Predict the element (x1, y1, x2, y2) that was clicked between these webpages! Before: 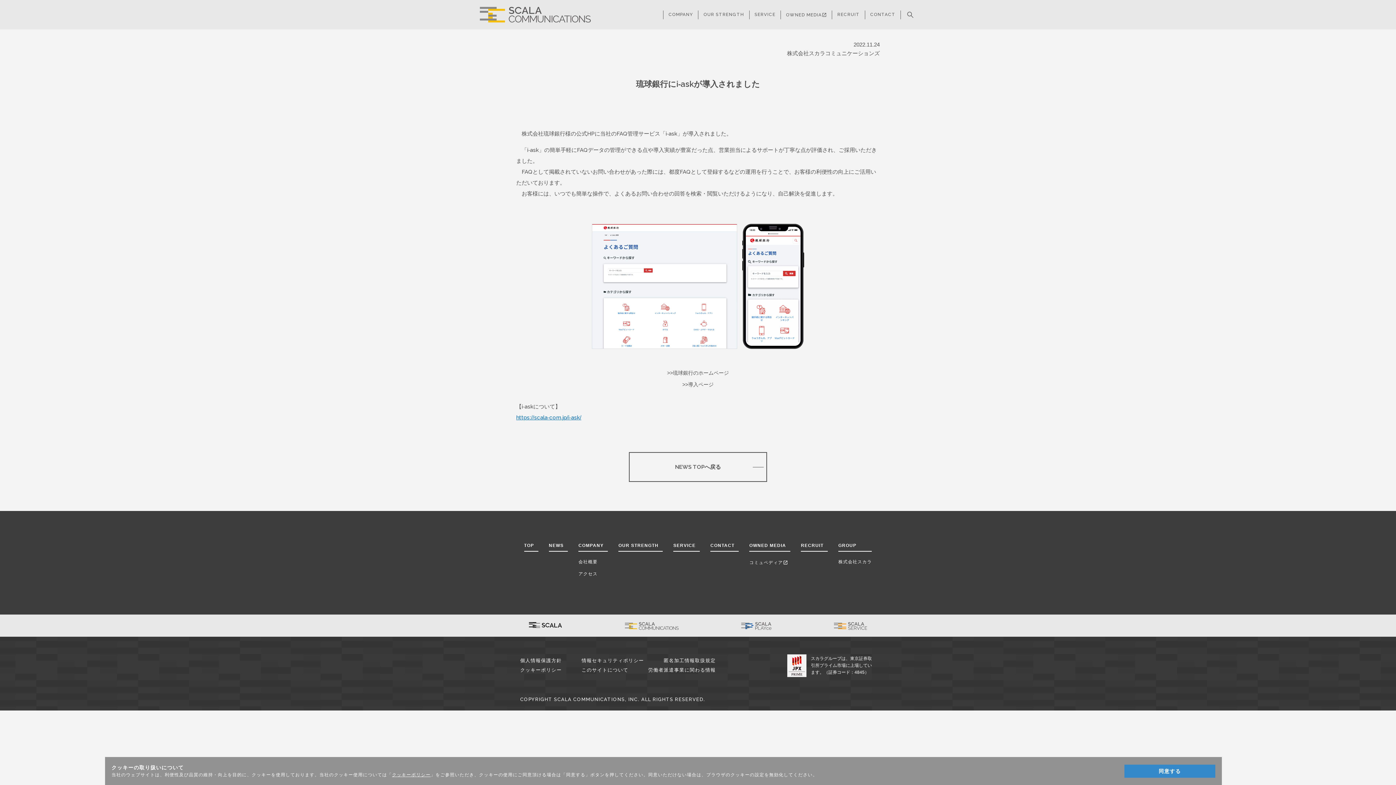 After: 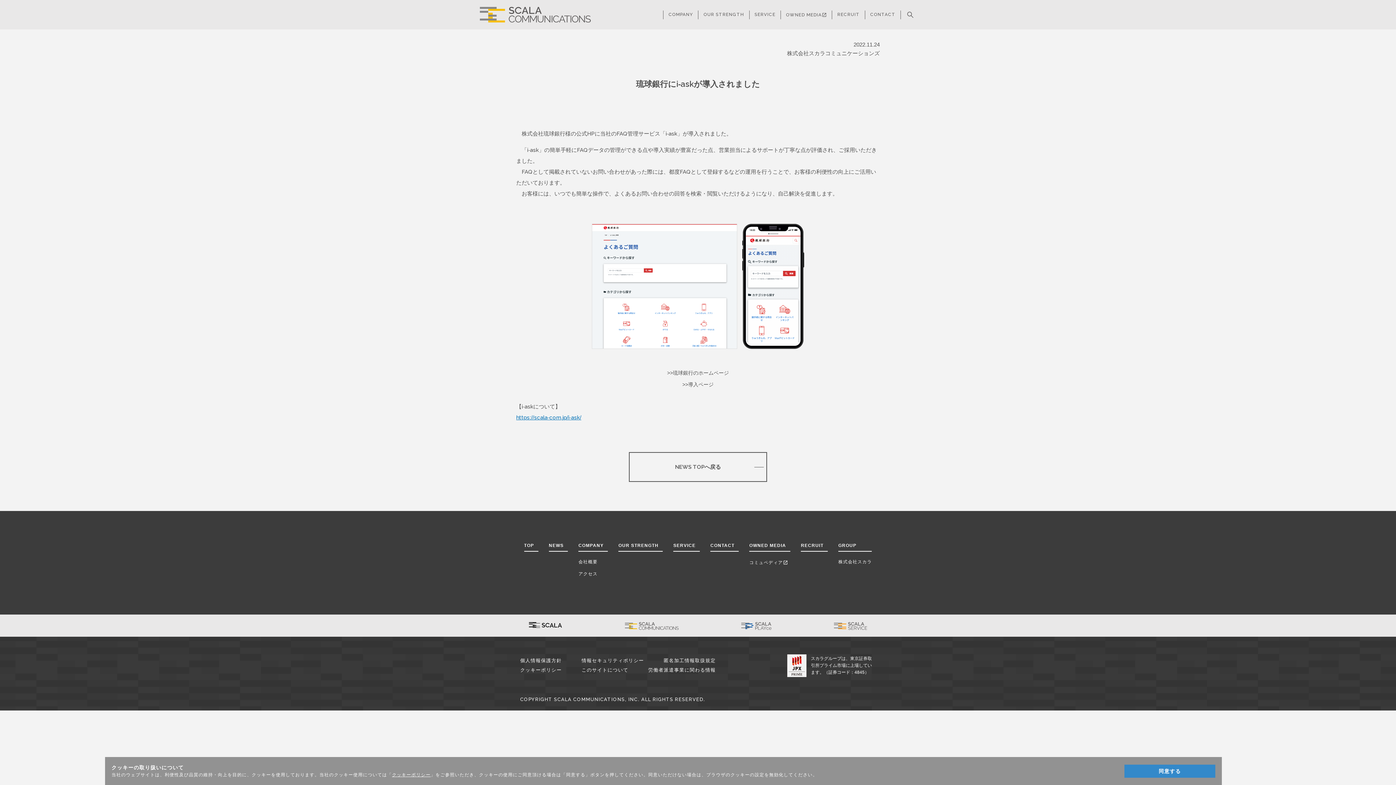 Action: label: >>導入ページ bbox: (682, 381, 713, 387)